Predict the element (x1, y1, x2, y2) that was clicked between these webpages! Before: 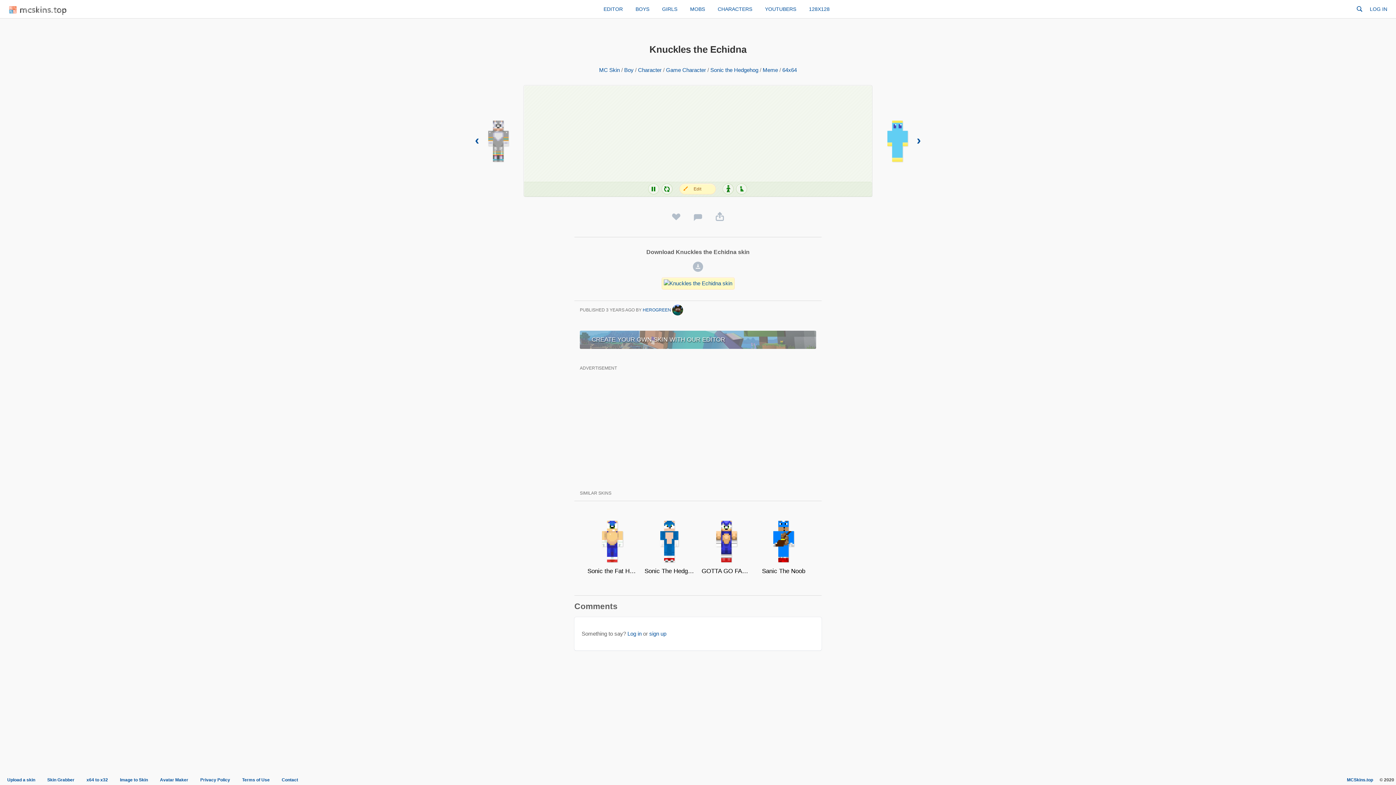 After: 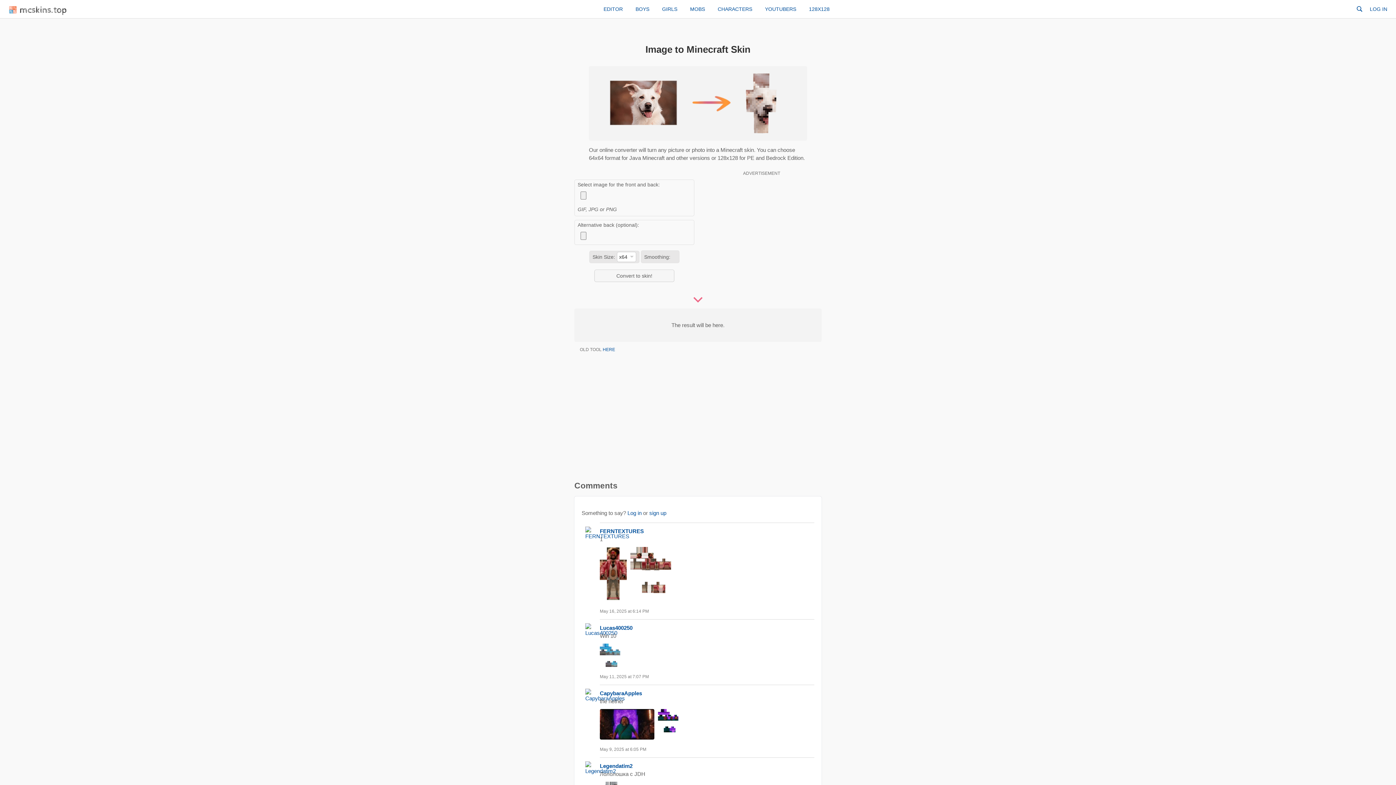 Action: bbox: (120, 776, 148, 784) label: Image to Skin